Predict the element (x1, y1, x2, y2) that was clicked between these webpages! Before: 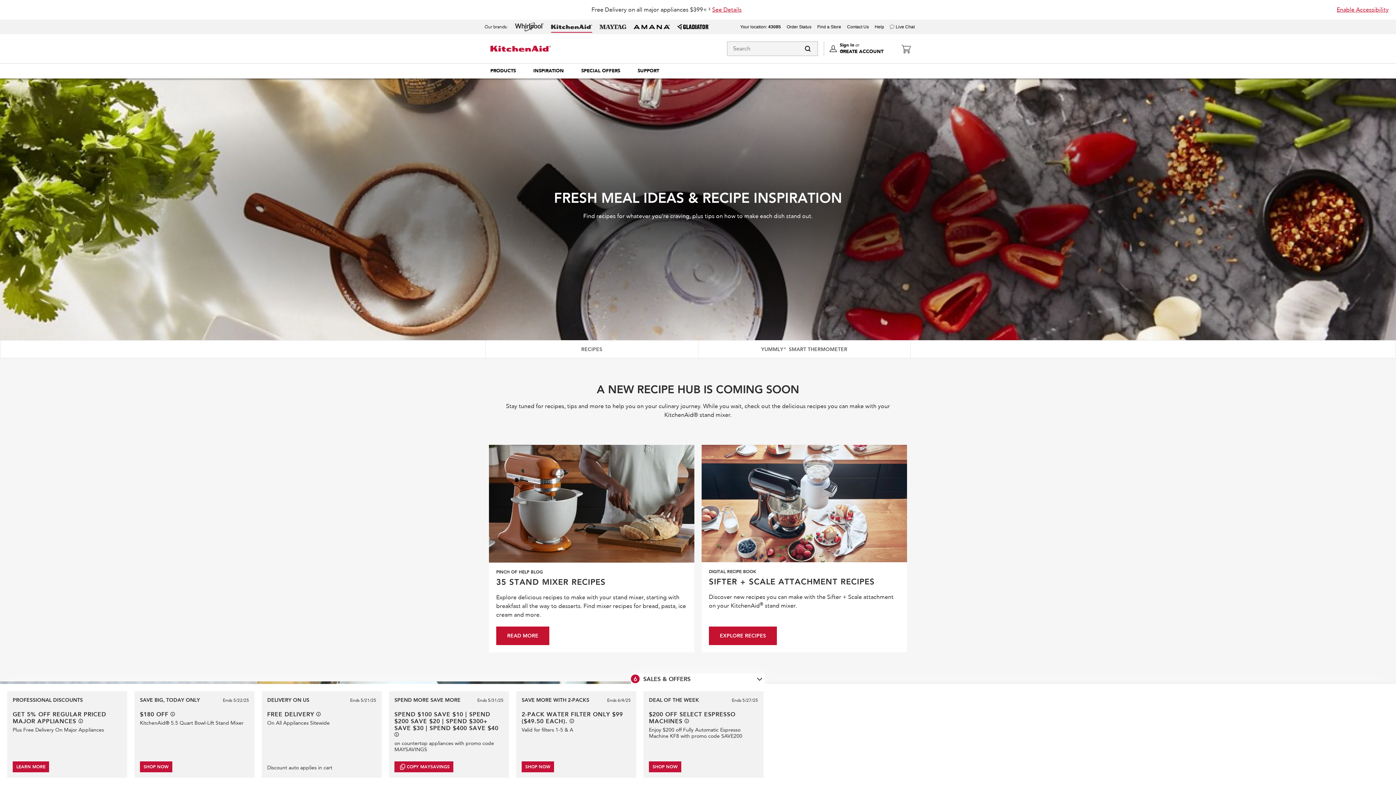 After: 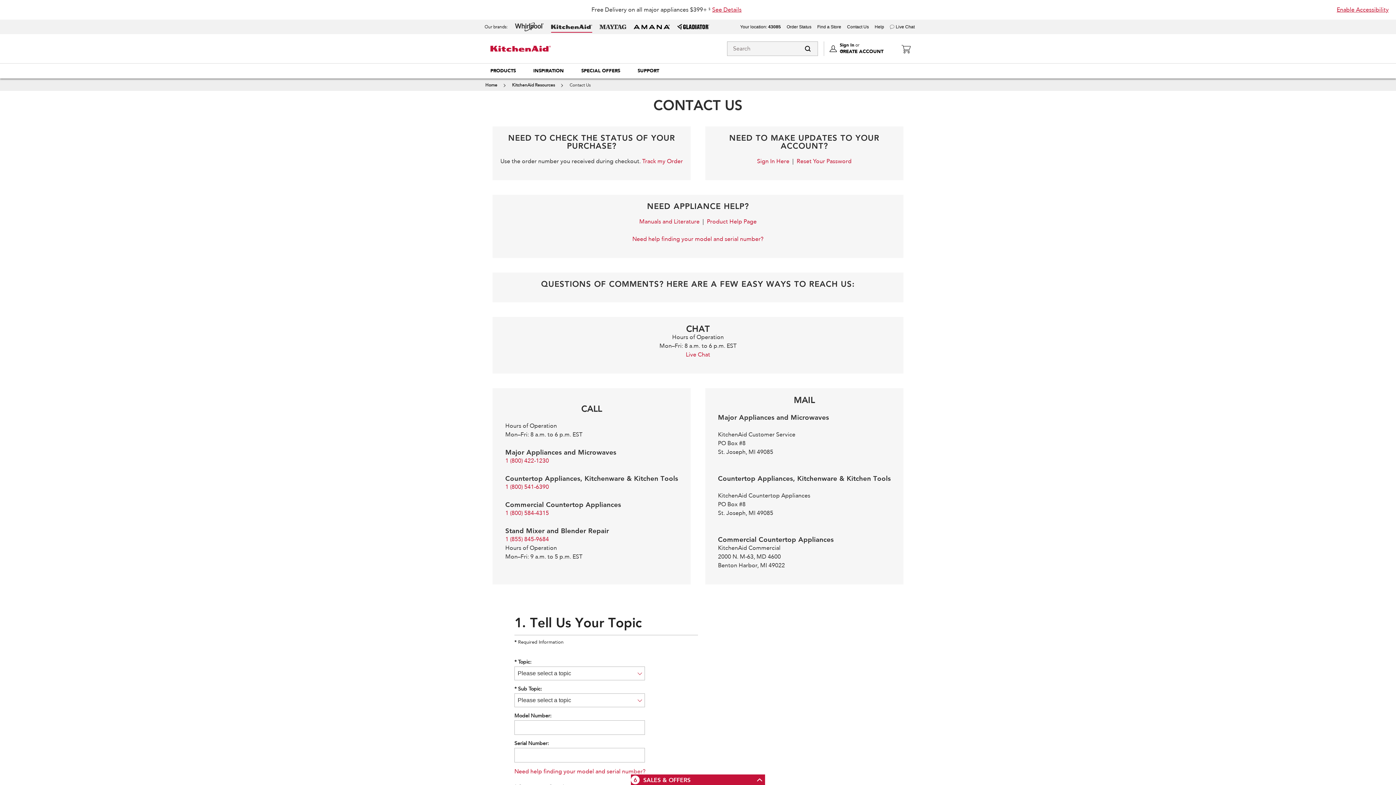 Action: bbox: (847, 24, 869, 29) label: Contact Us